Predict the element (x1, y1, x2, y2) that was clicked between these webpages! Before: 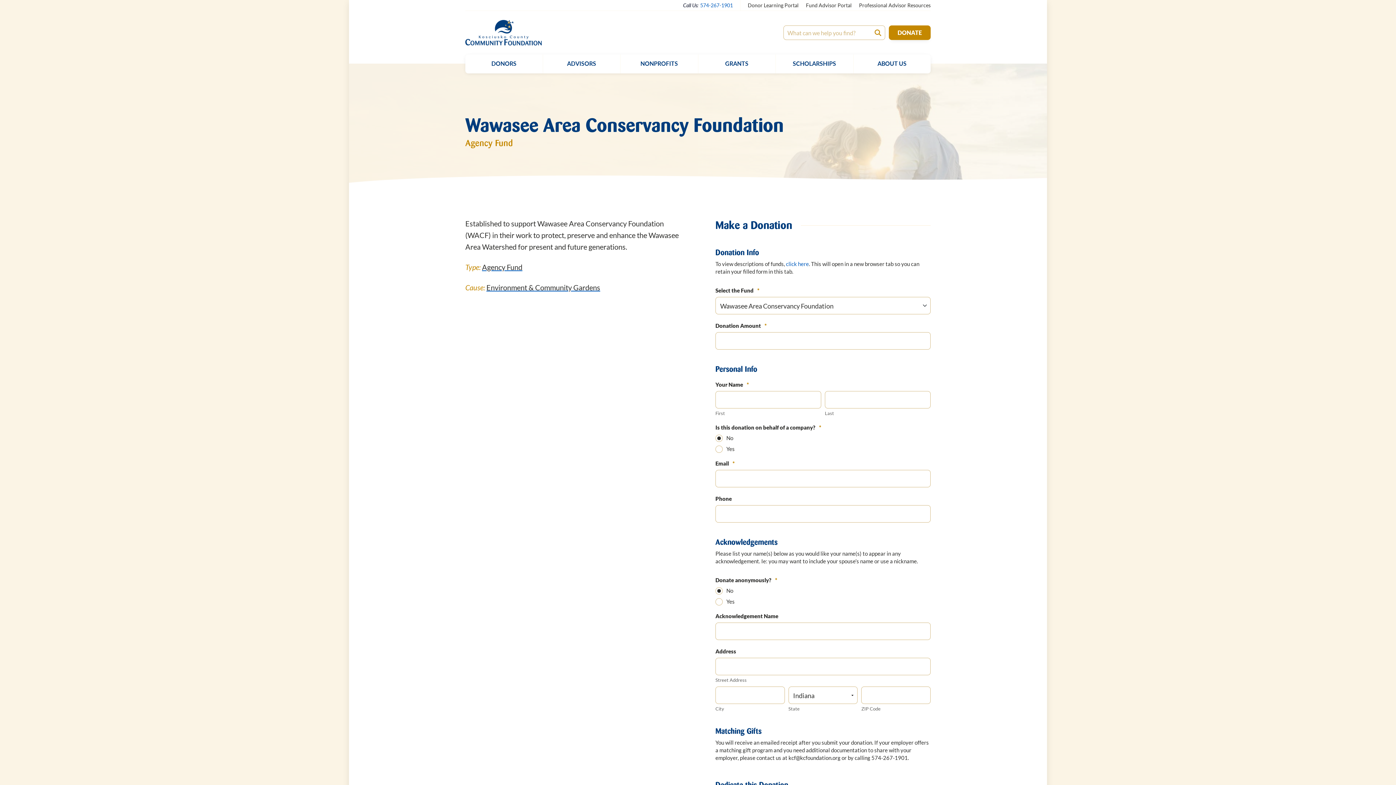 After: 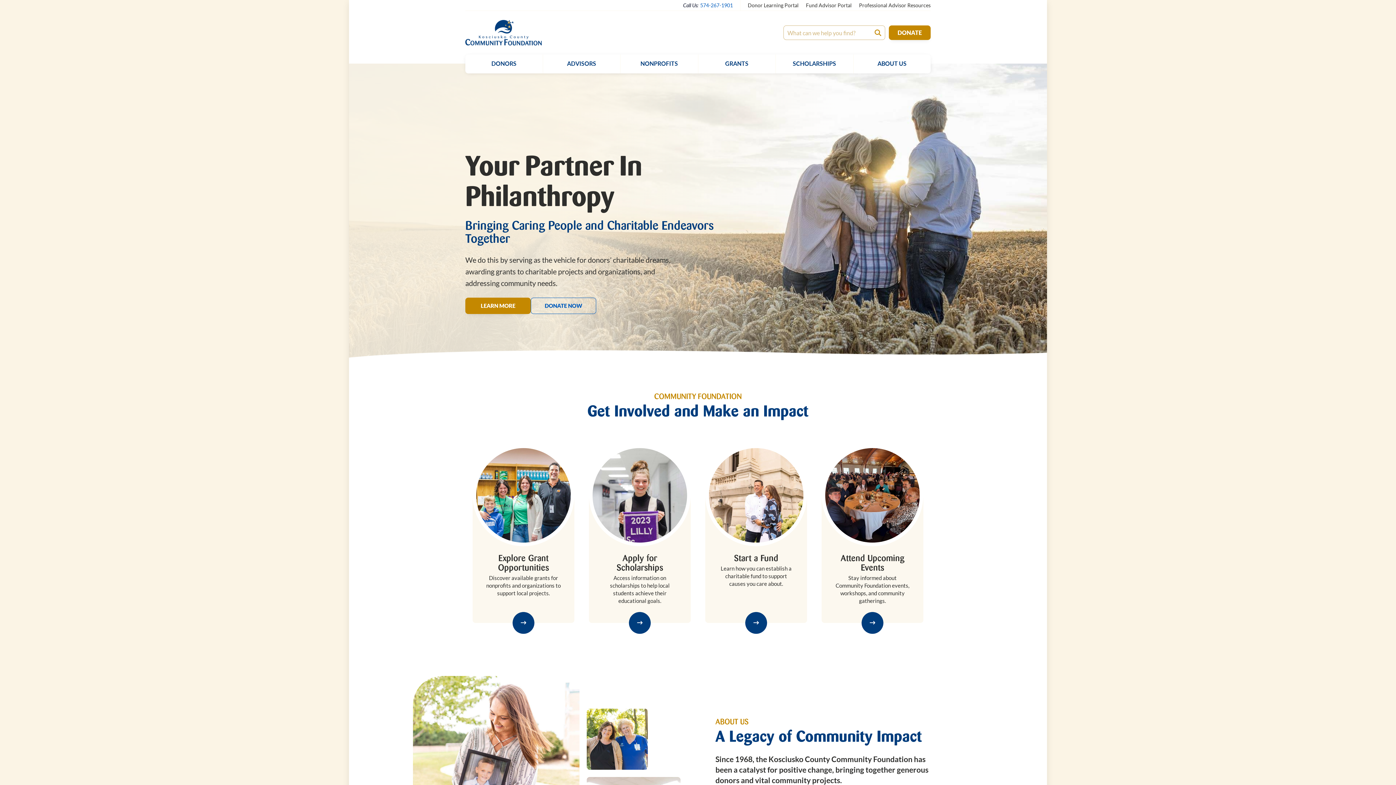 Action: bbox: (465, 20, 541, 45) label: Kosciusko County Community Foundation